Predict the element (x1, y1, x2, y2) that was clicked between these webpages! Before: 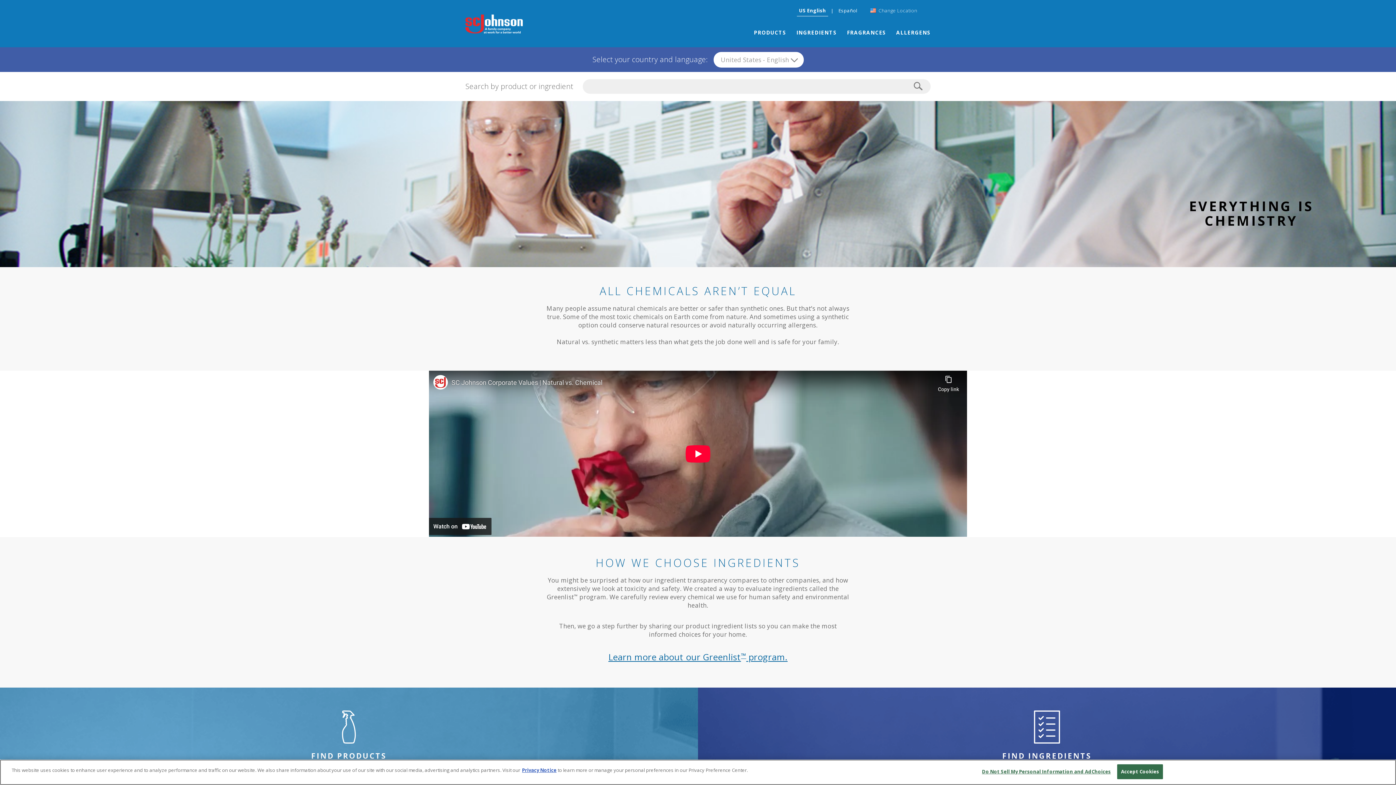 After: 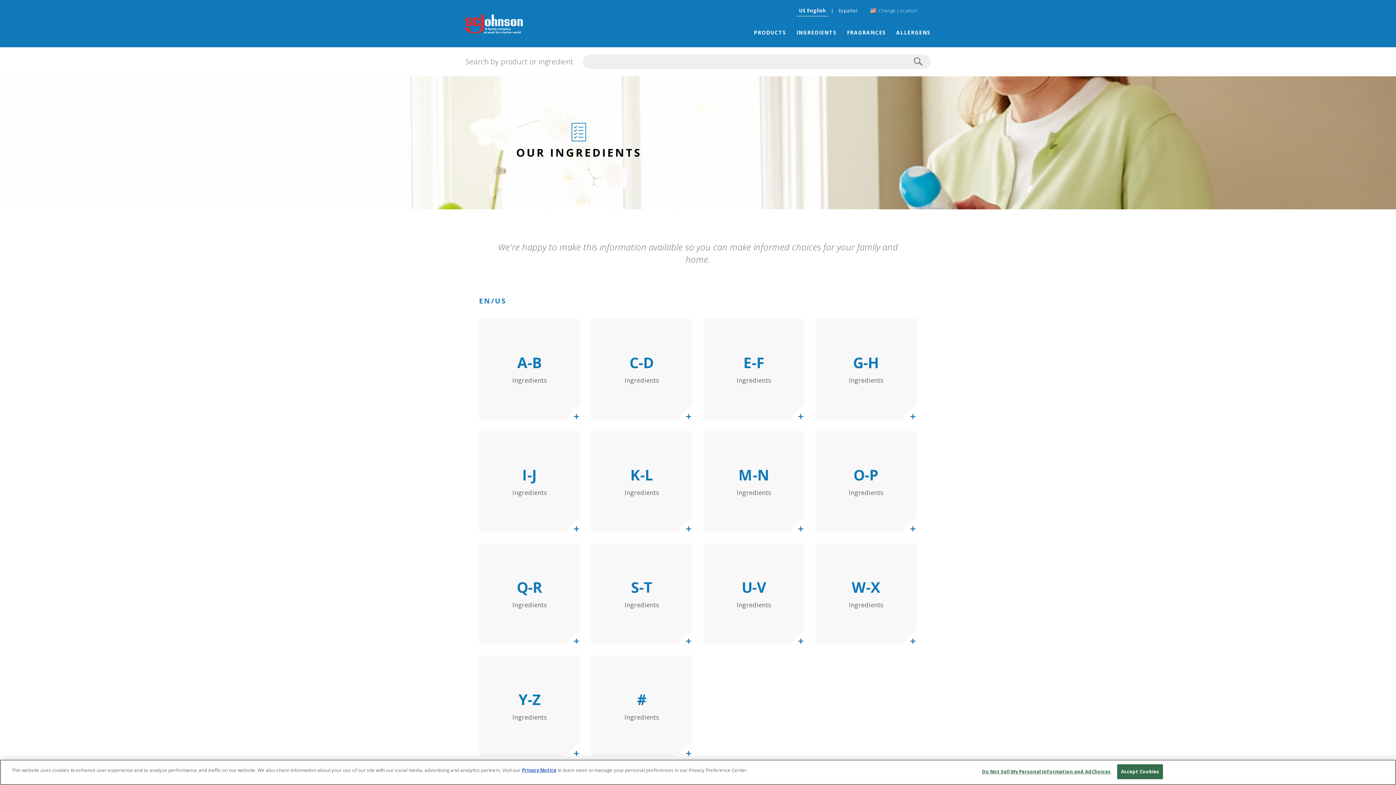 Action: label: FIND INGREDIENTS bbox: (698, 687, 1396, 782)